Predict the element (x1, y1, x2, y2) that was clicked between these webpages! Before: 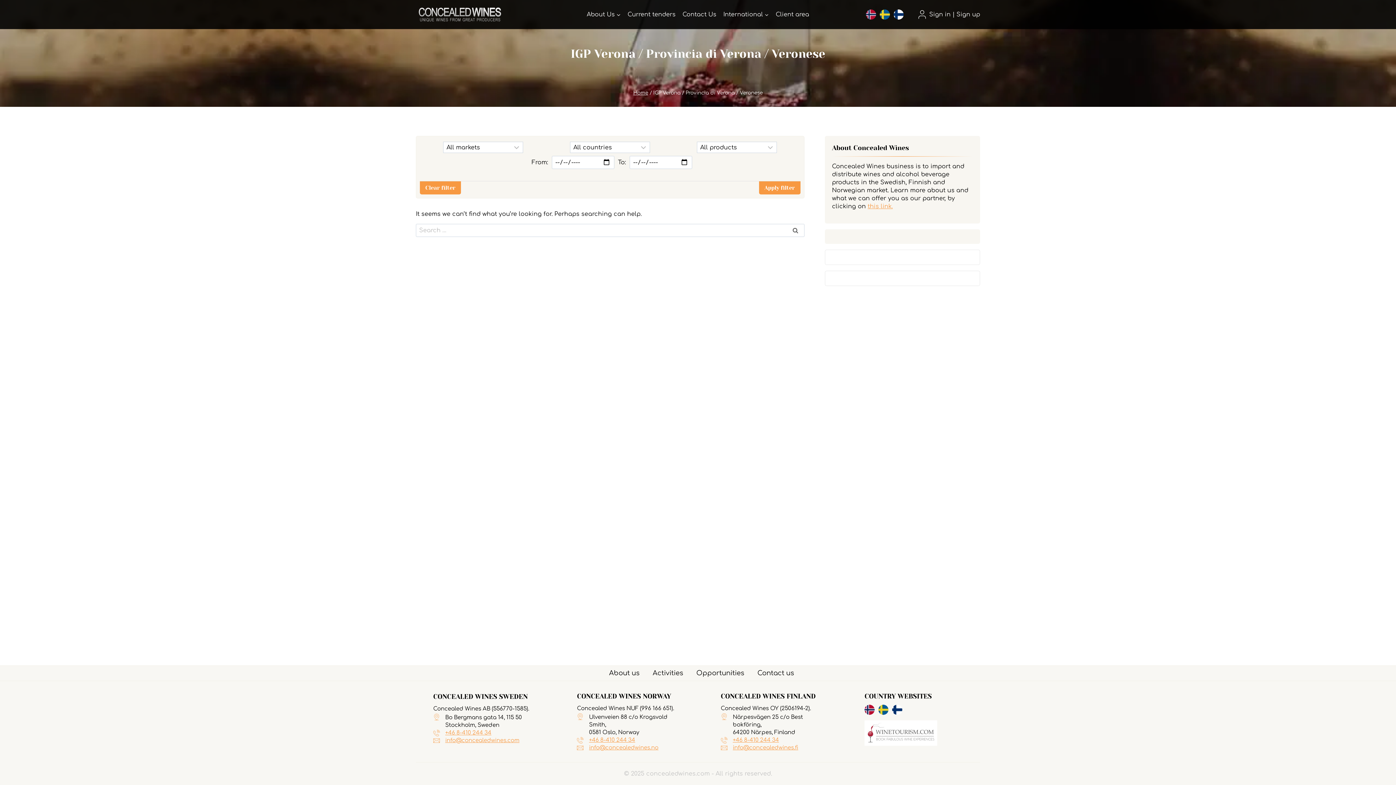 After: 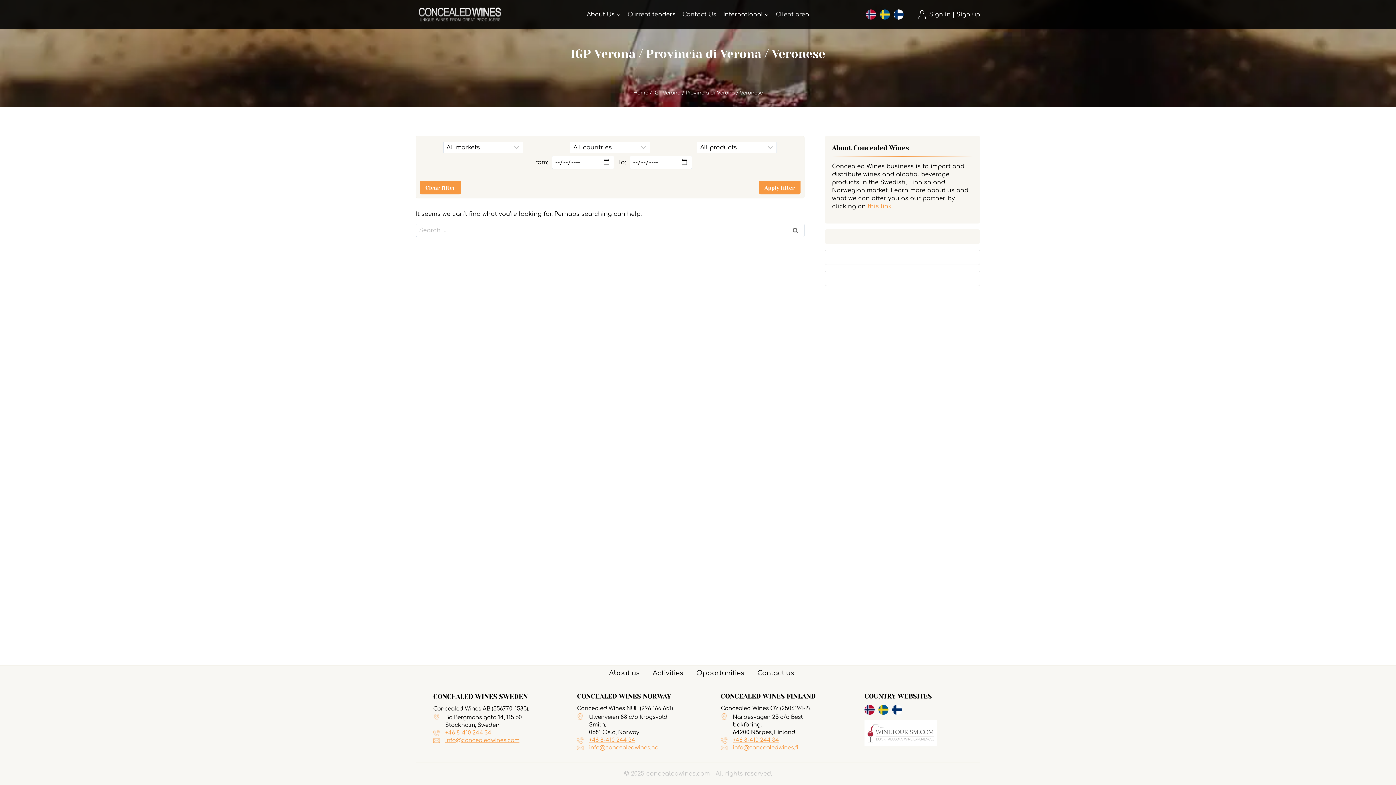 Action: bbox: (445, 737, 519, 744) label: info@concealedwines.com